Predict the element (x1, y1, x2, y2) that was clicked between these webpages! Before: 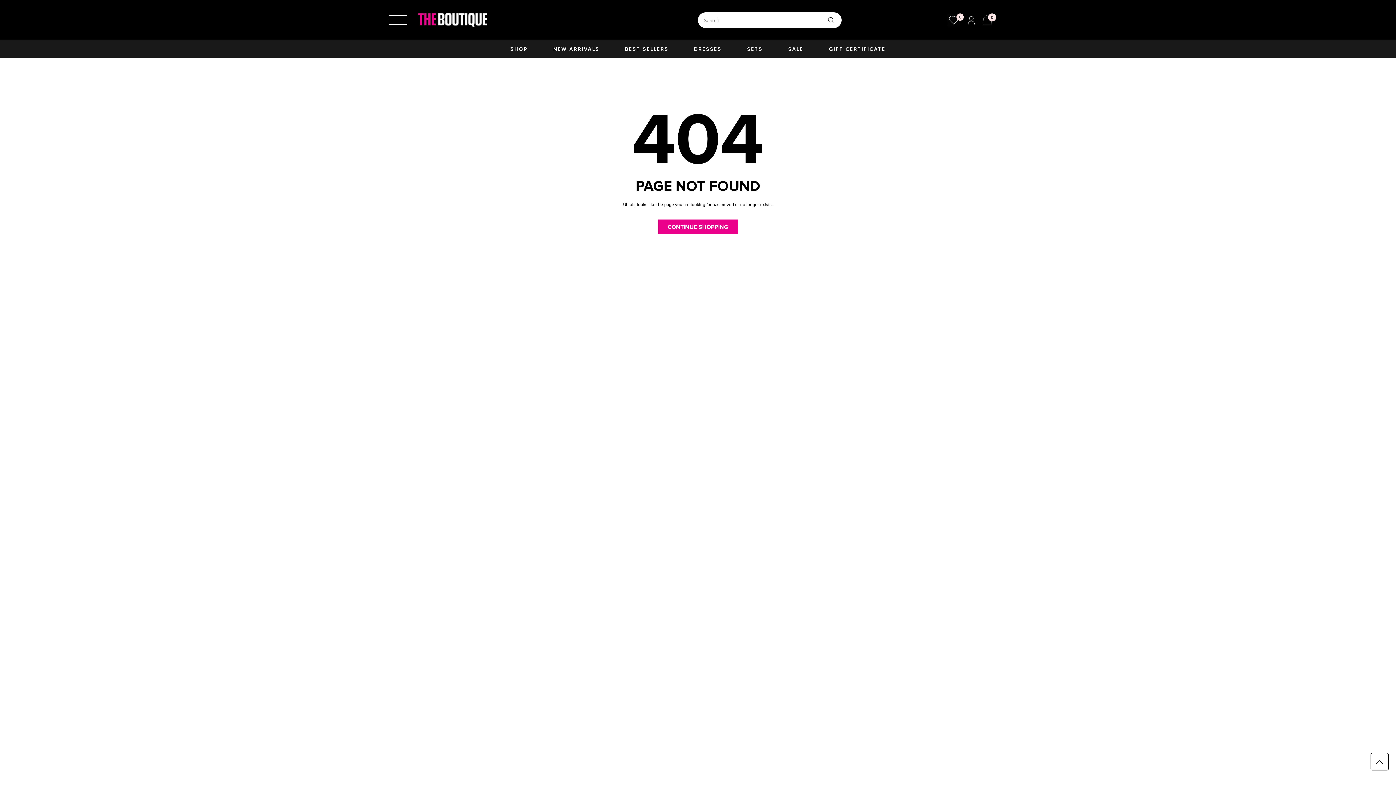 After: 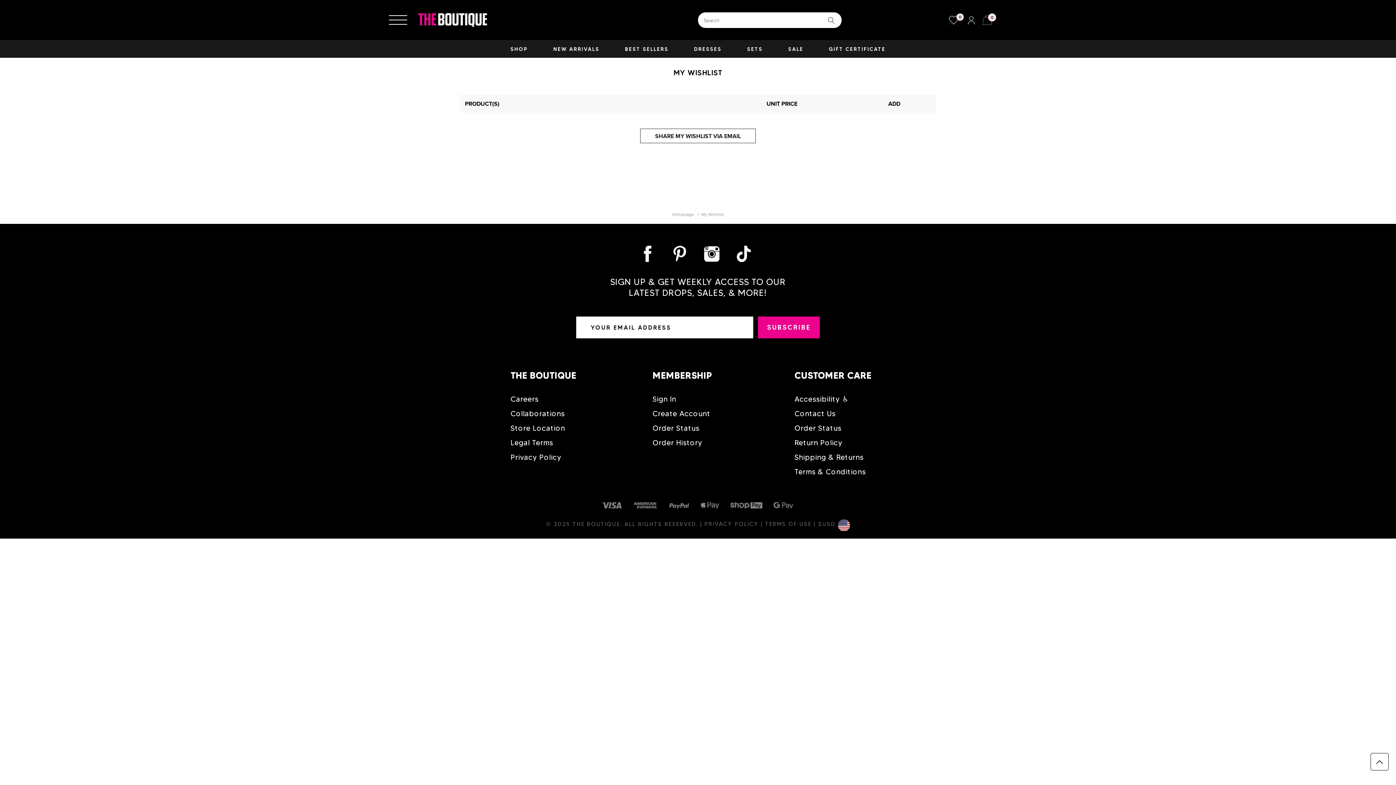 Action: bbox: (947, 16, 960, 21) label: link